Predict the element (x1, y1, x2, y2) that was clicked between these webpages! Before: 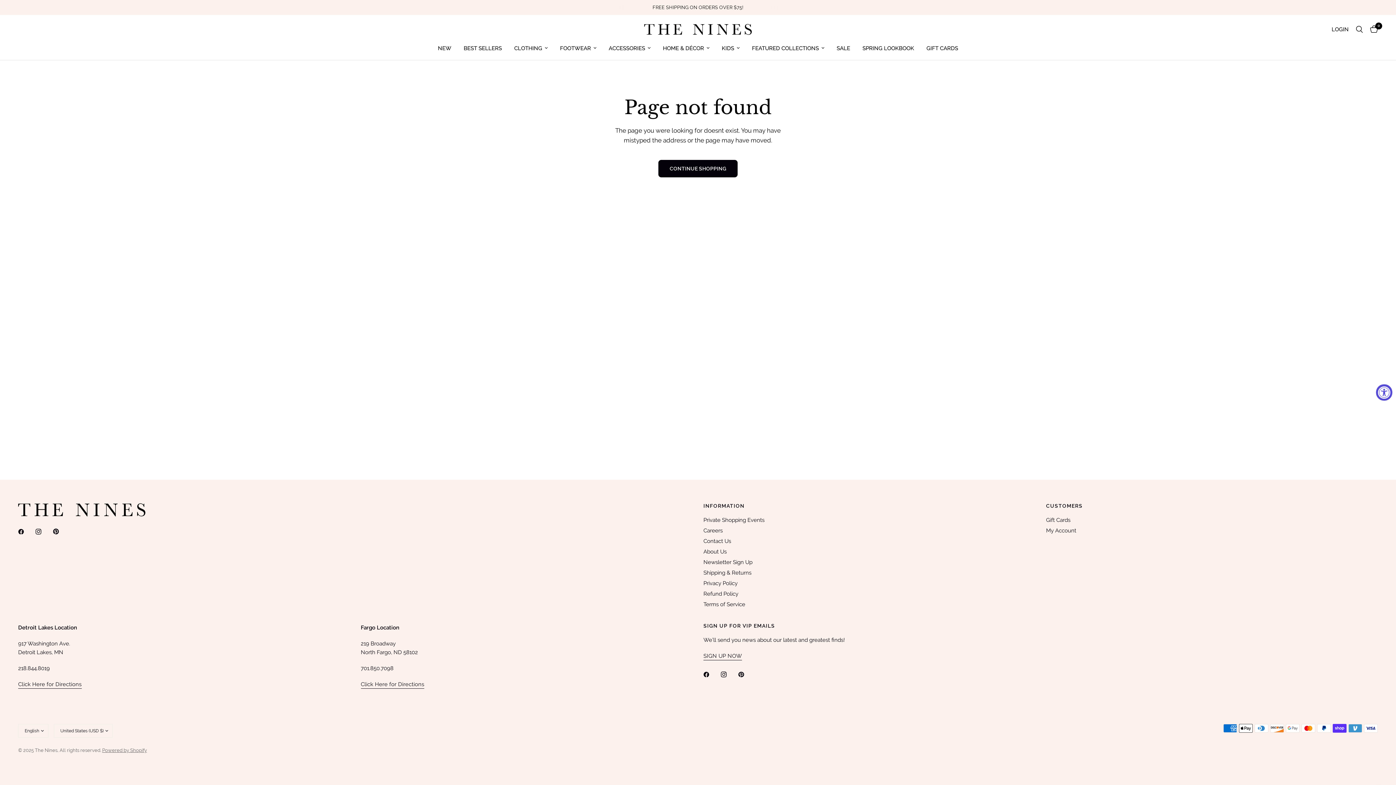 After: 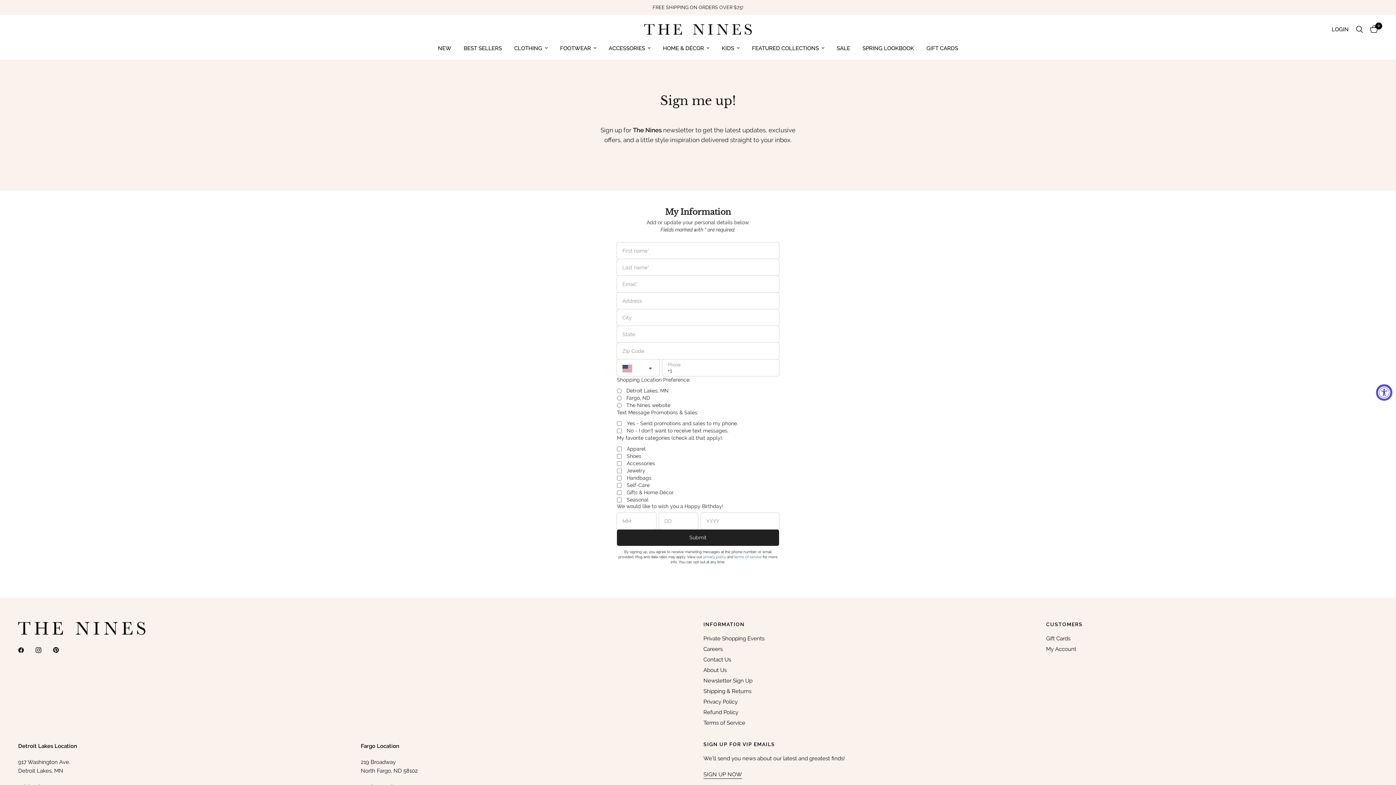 Action: bbox: (703, 559, 752, 565) label: Newsletter Sign Up